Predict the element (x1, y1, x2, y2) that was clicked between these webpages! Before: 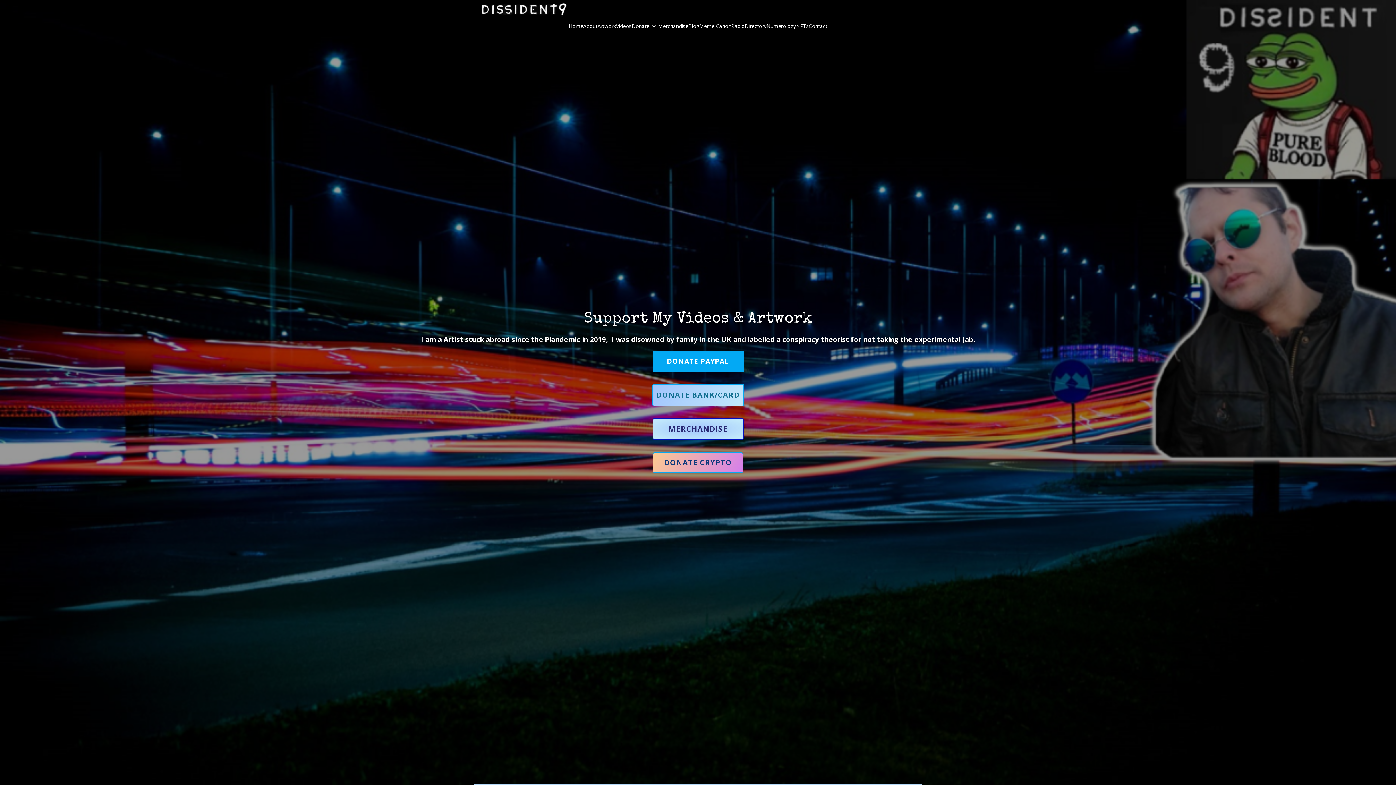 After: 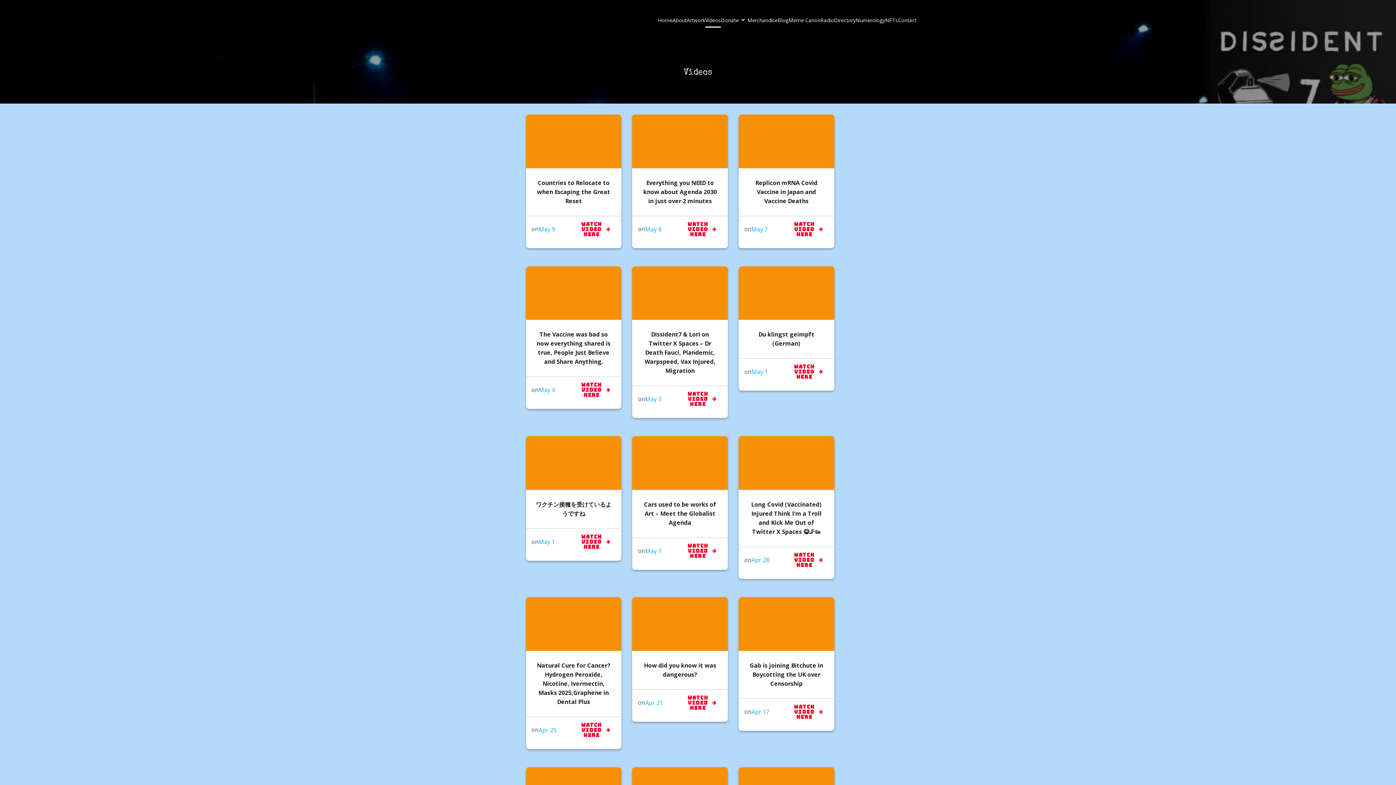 Action: bbox: (616, 18, 631, 33) label: Videos